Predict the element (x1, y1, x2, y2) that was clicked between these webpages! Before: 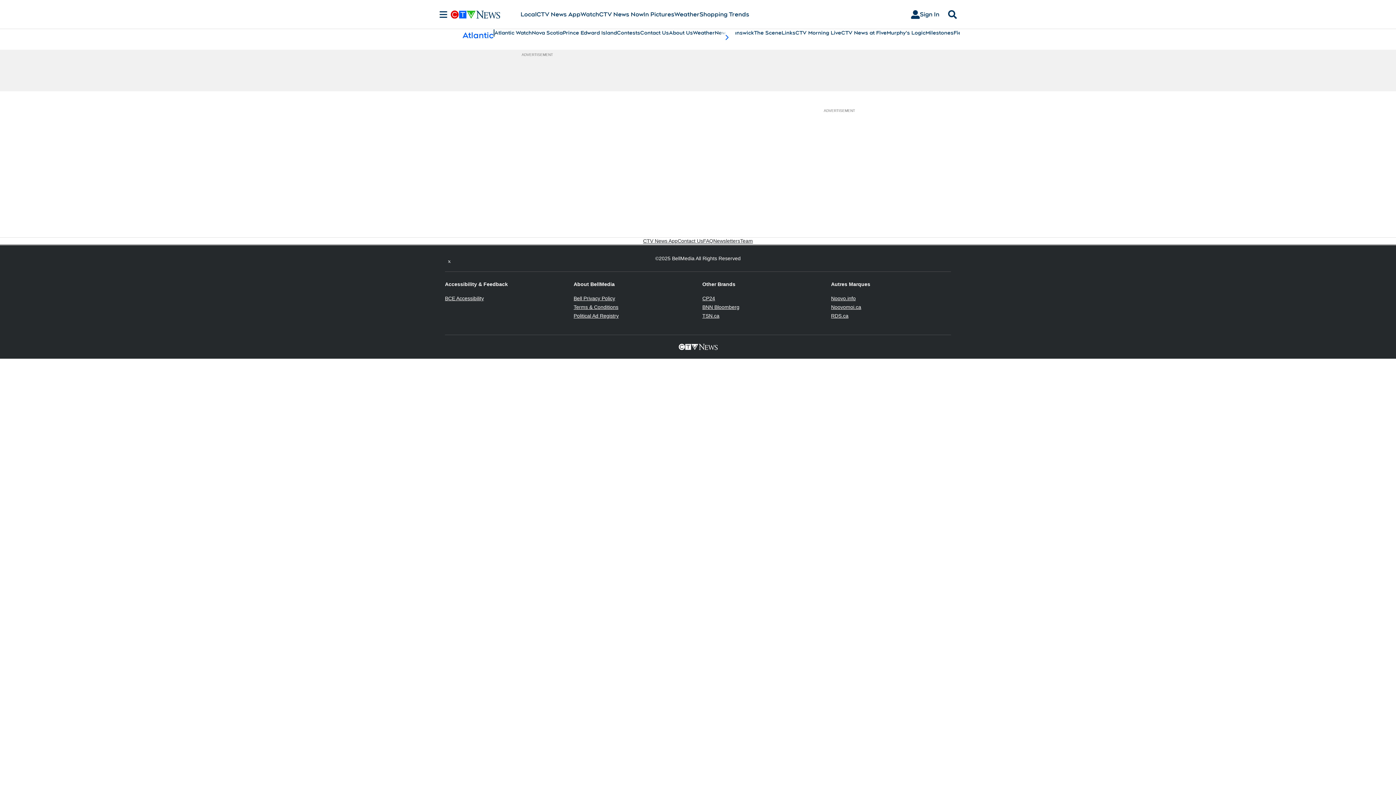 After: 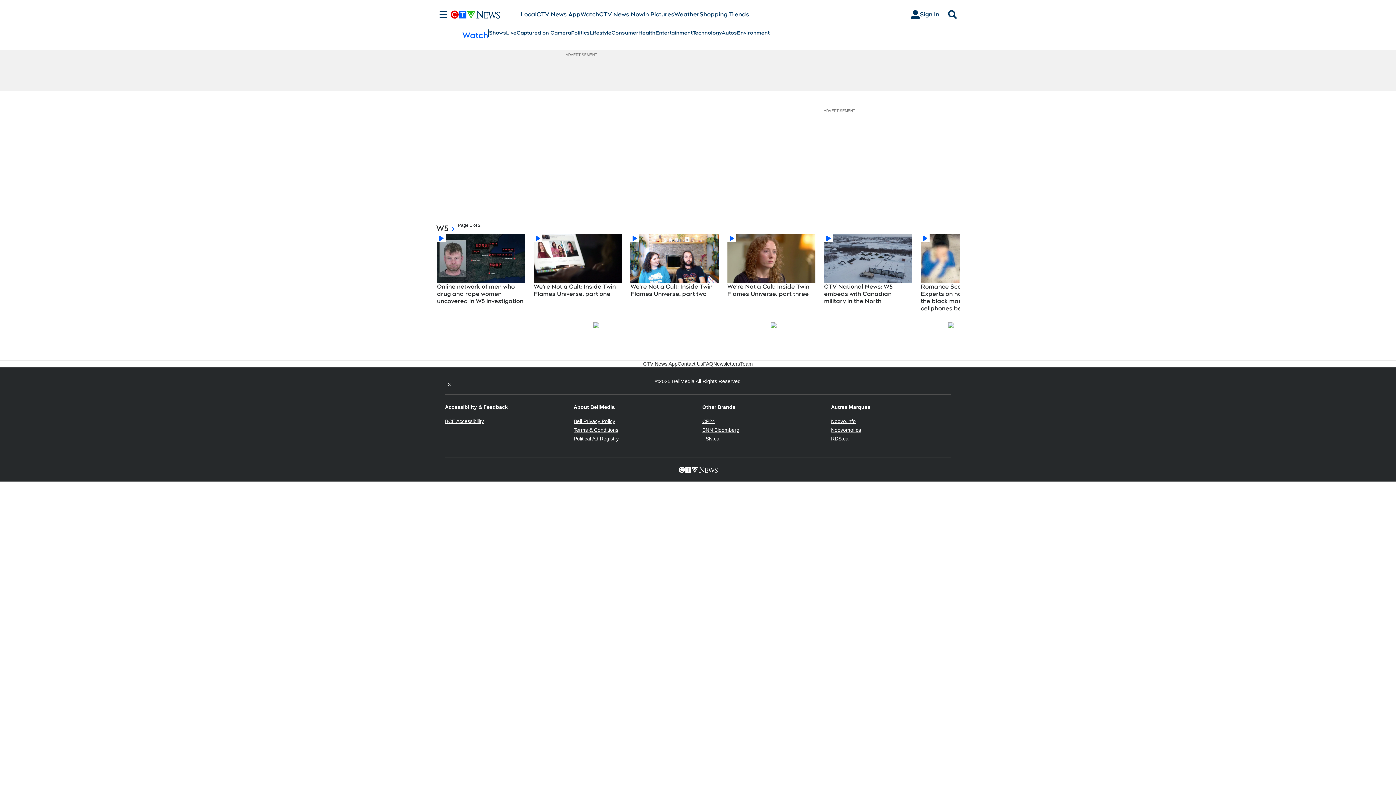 Action: label: Watch bbox: (580, 10, 599, 18)